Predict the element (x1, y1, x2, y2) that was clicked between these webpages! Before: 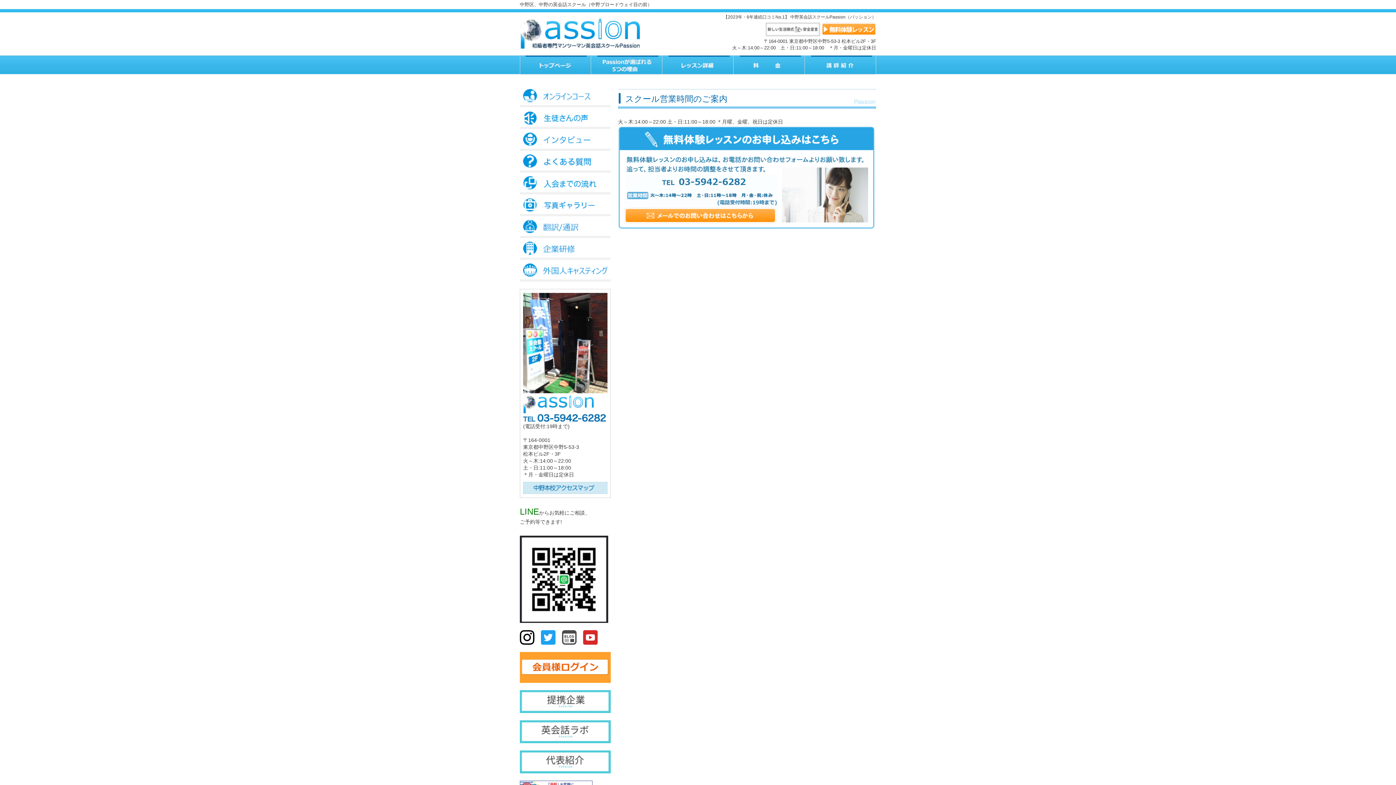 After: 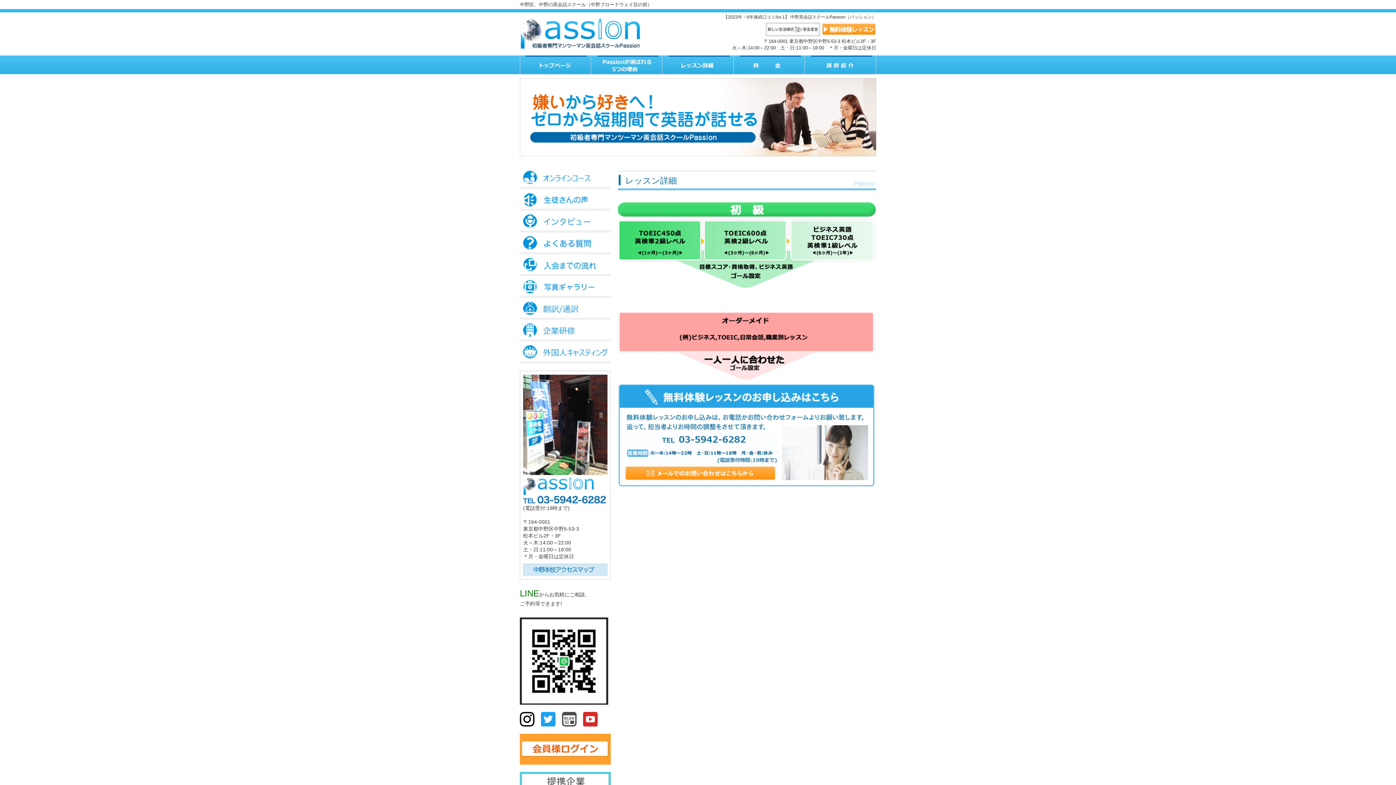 Action: bbox: (662, 68, 733, 73)